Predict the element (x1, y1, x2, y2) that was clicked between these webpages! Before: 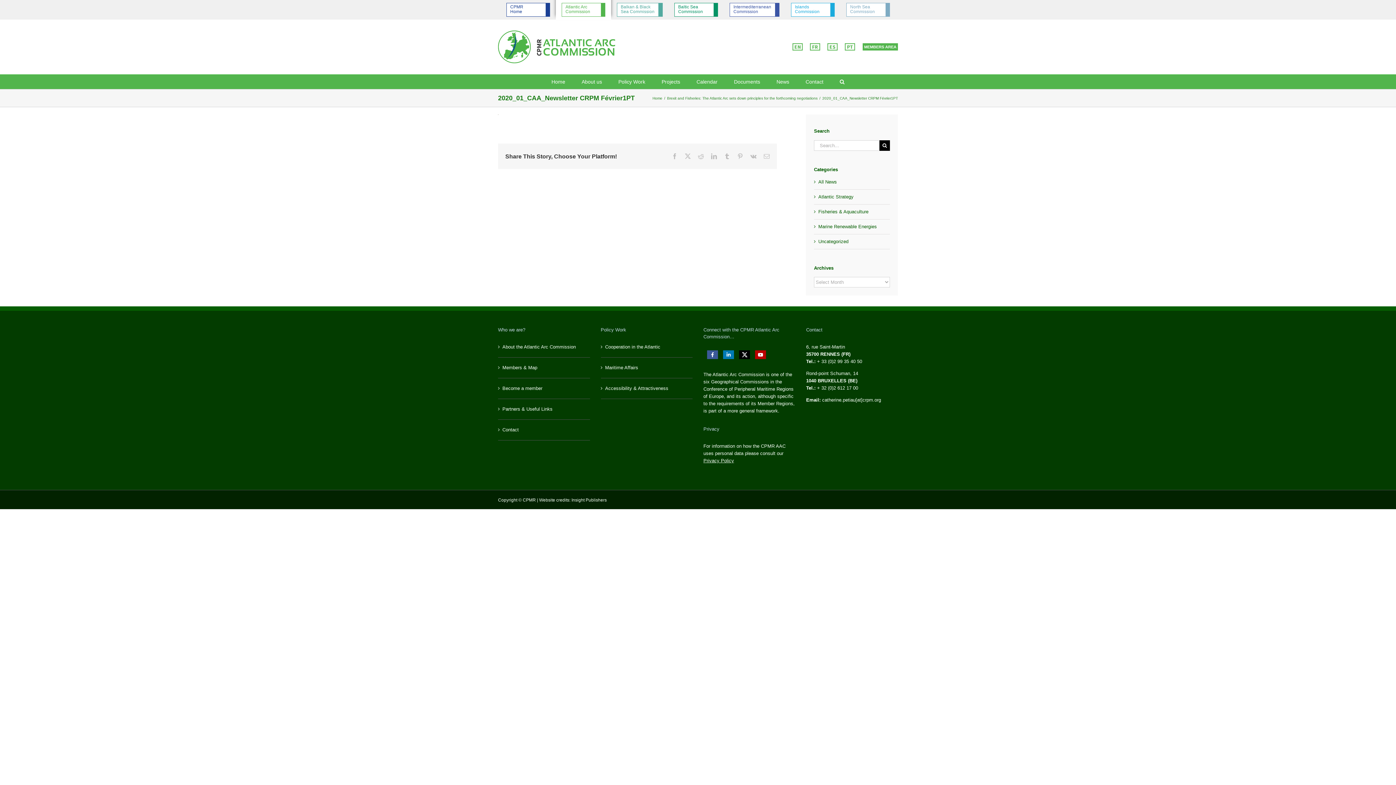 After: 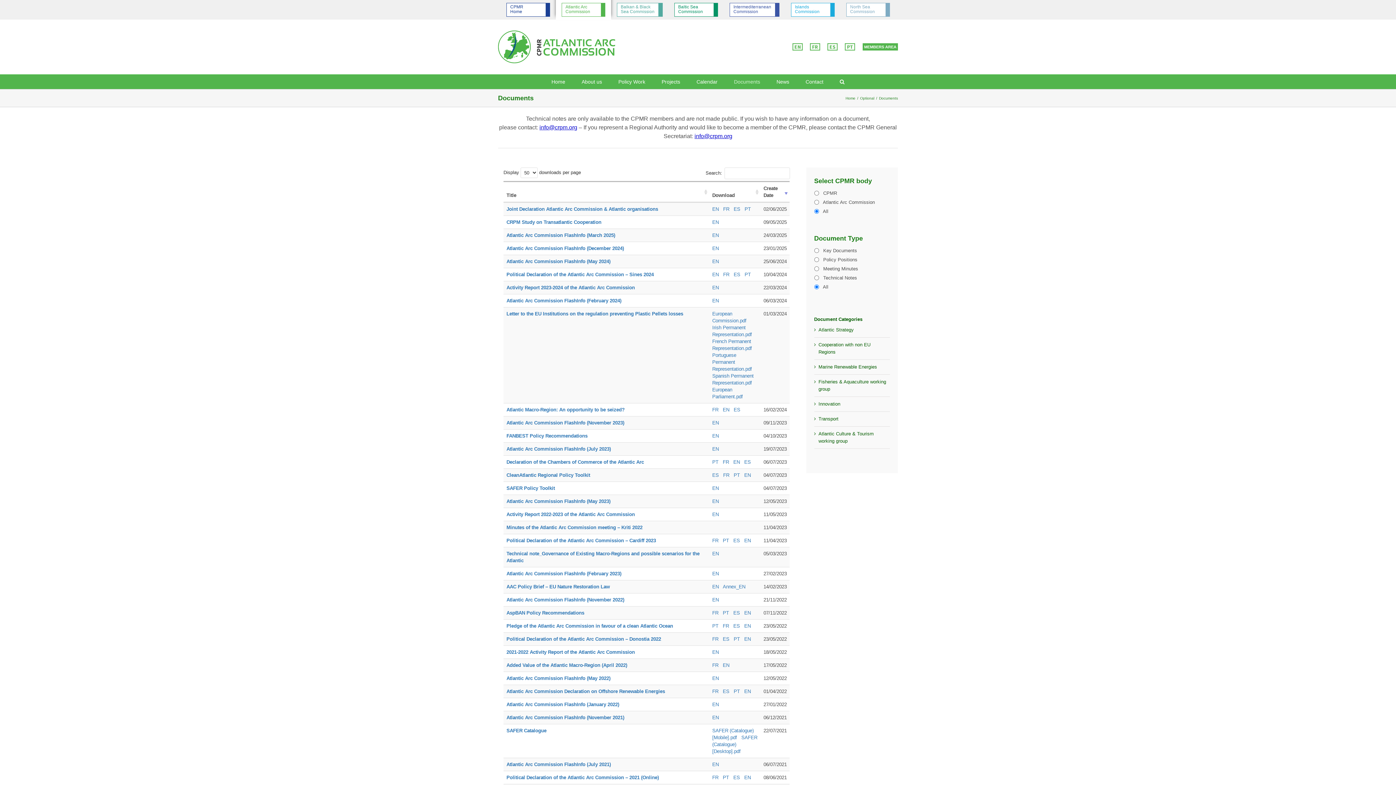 Action: bbox: (734, 74, 760, 89) label: Documents